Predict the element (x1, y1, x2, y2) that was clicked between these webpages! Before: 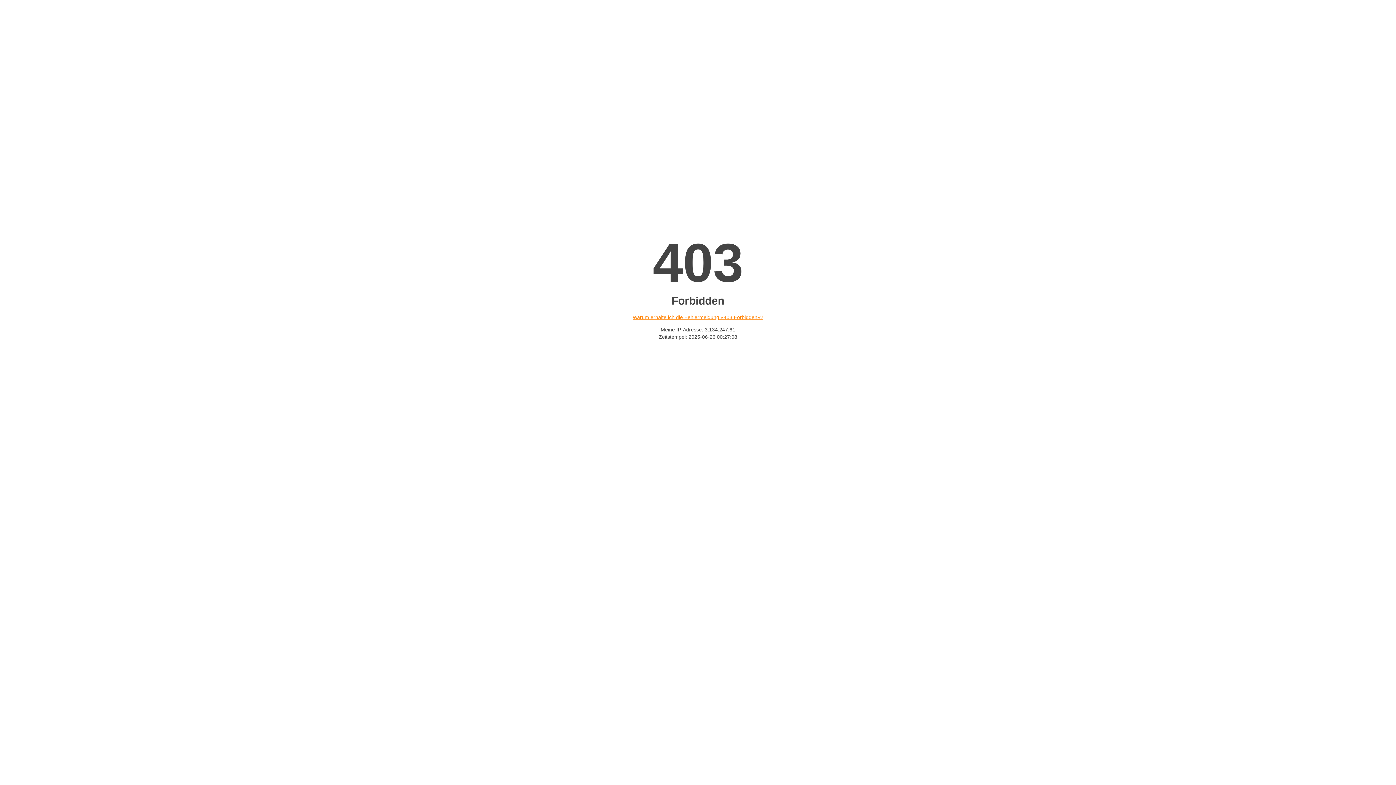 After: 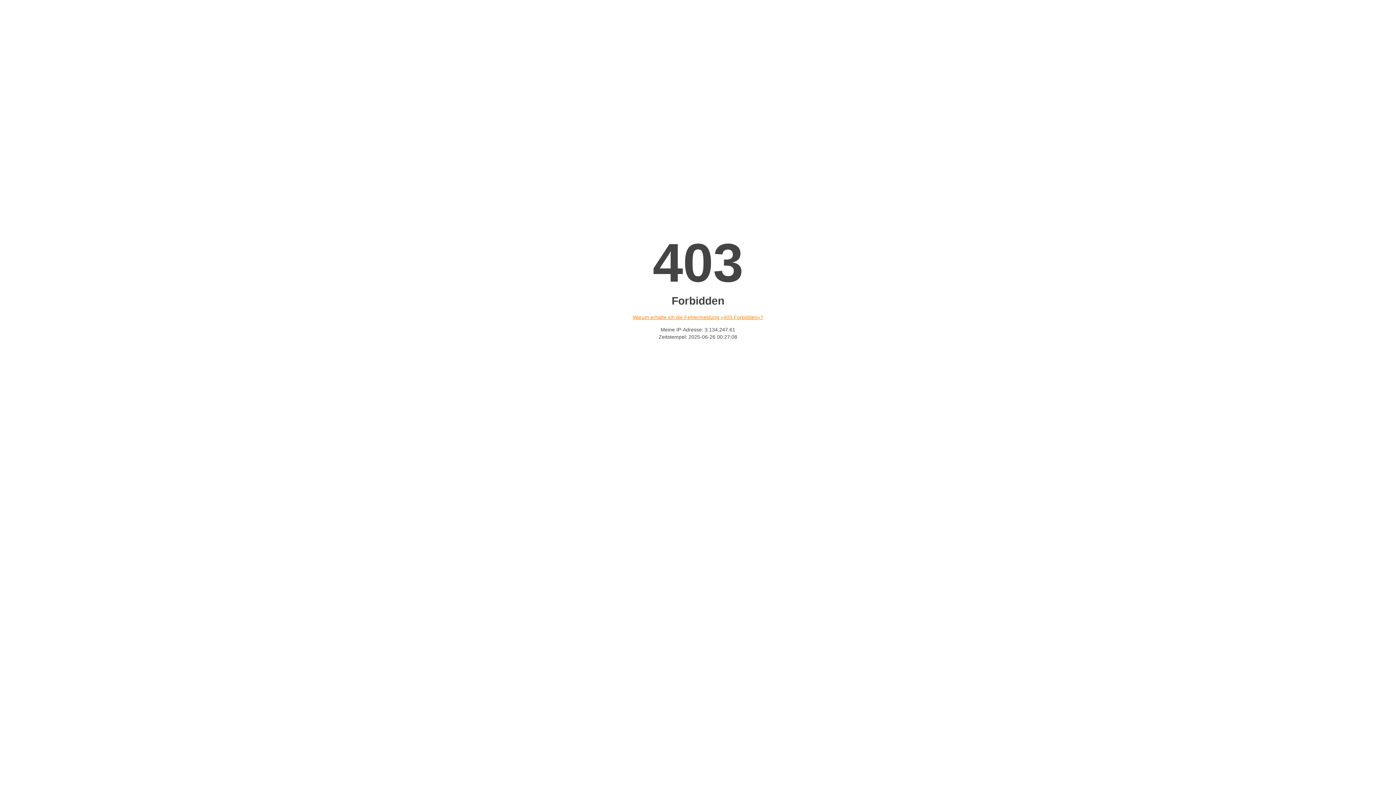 Action: bbox: (632, 314, 763, 320) label: Warum erhalte ich die Fehlermeldung «403 Forbidden»?